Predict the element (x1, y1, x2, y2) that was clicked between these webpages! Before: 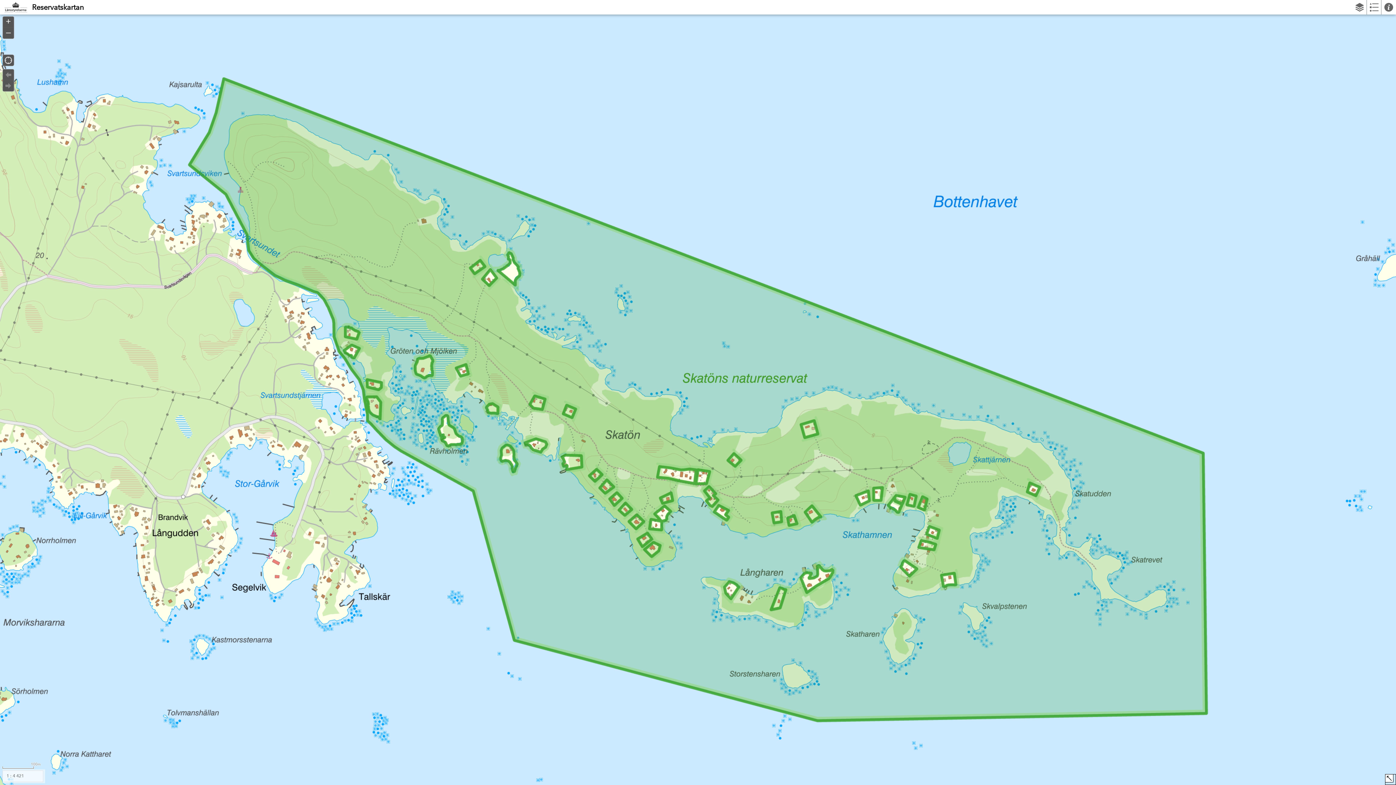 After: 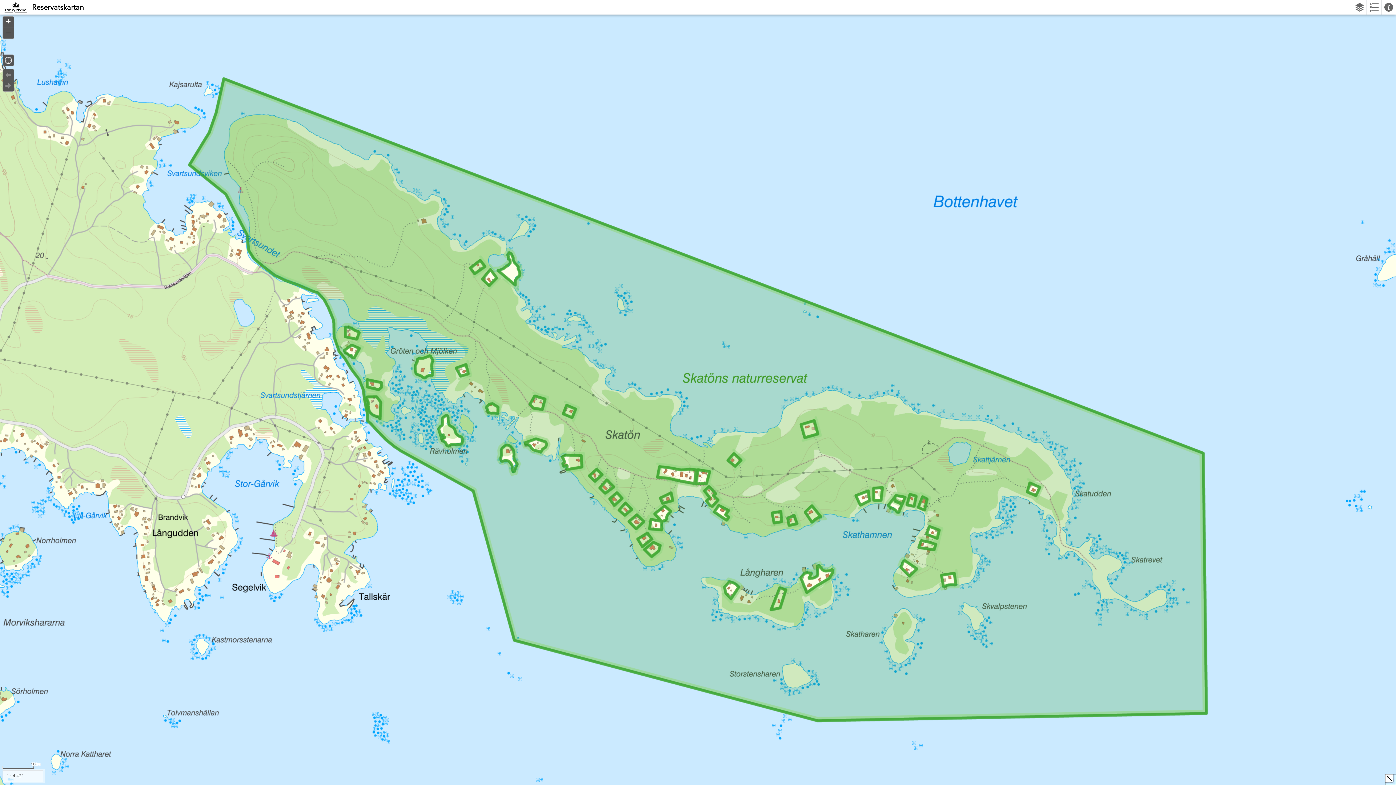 Action: bbox: (2, 69, 13, 80) label: Previous extent